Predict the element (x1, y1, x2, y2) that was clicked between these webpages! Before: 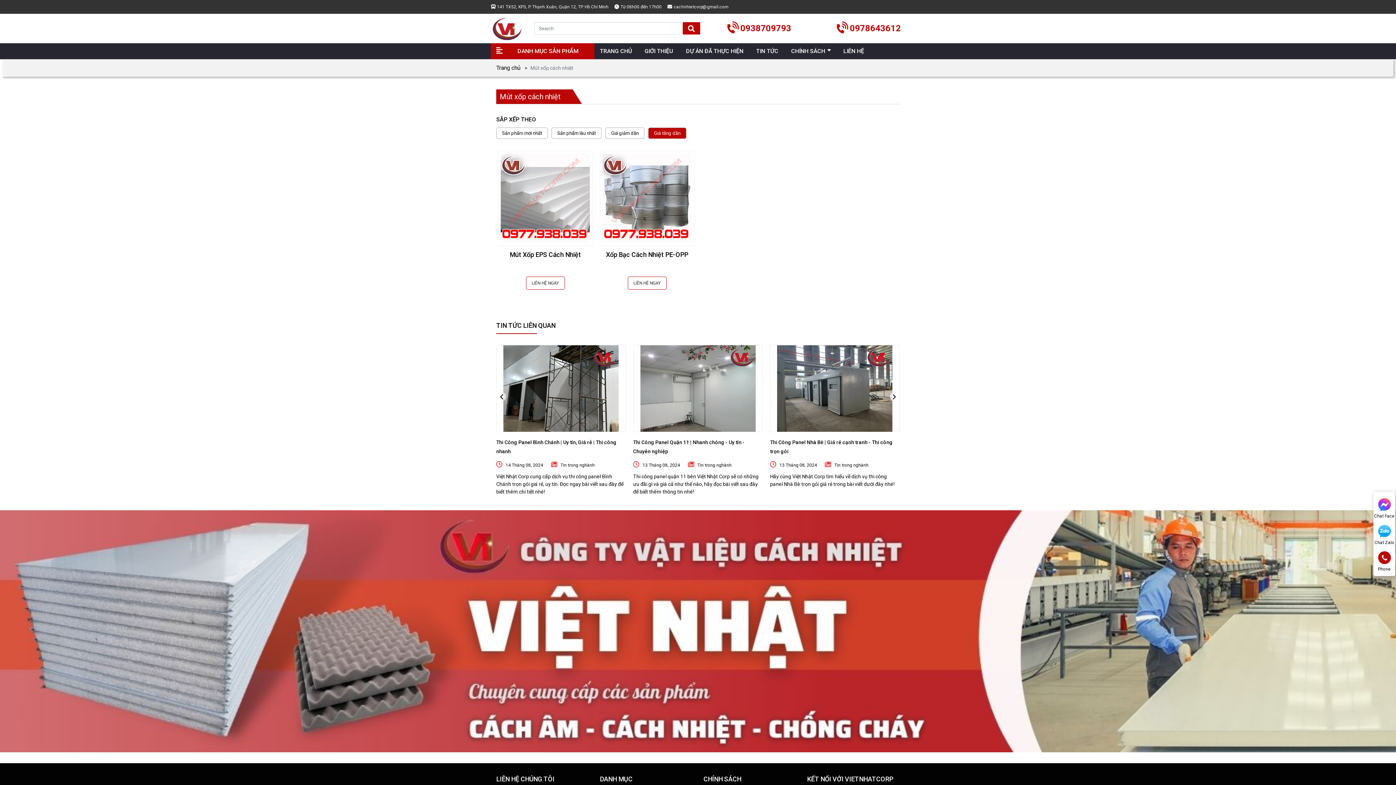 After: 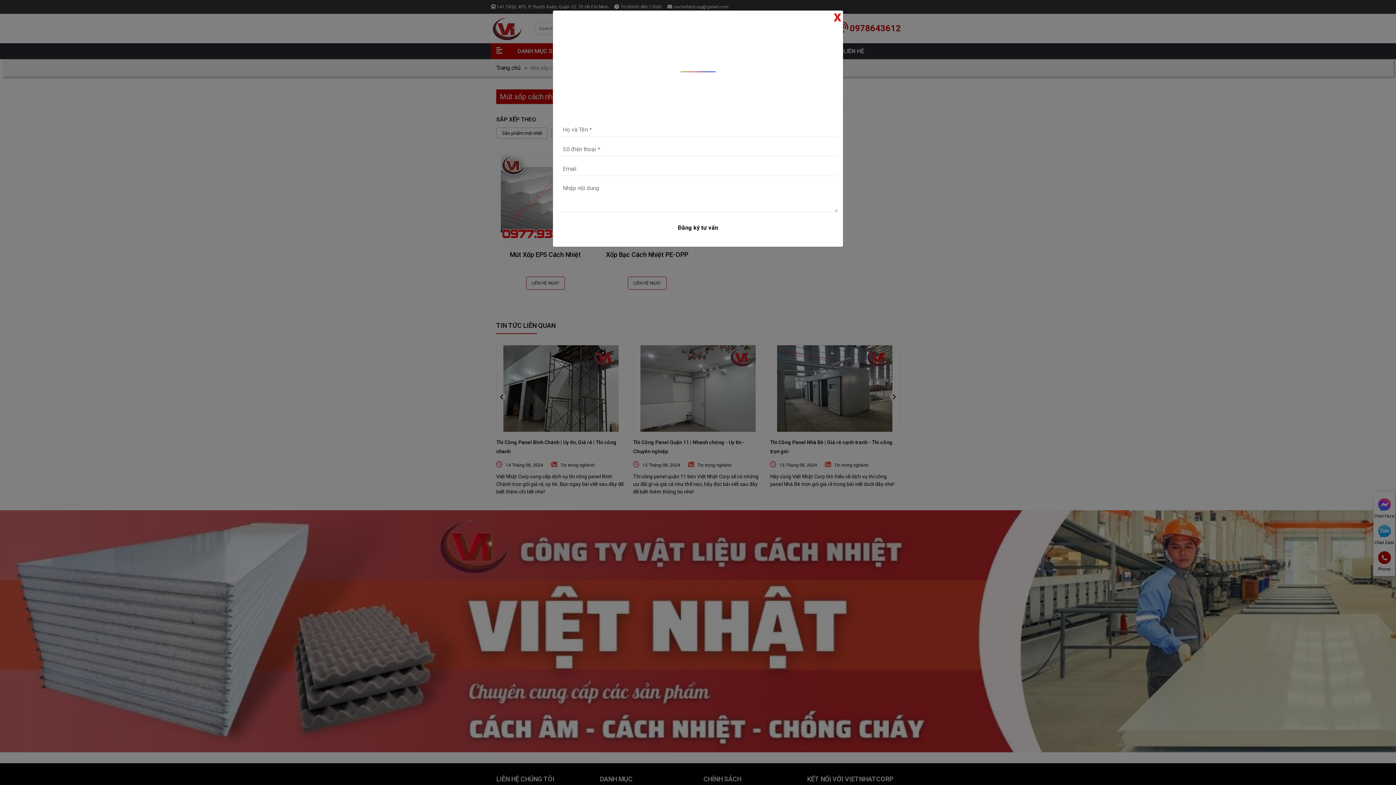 Action: label: cachnhietcorp@gmail.com bbox: (667, 3, 734, 10)